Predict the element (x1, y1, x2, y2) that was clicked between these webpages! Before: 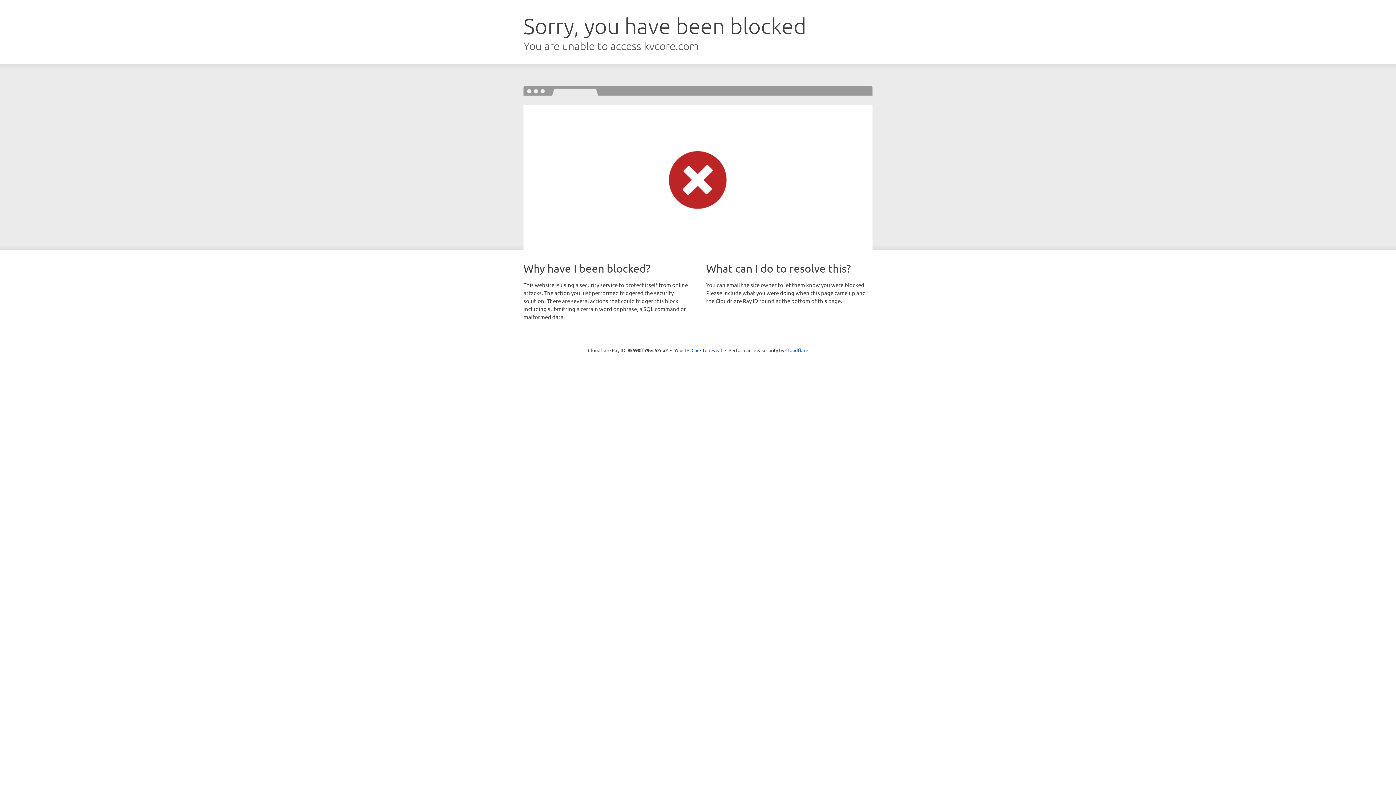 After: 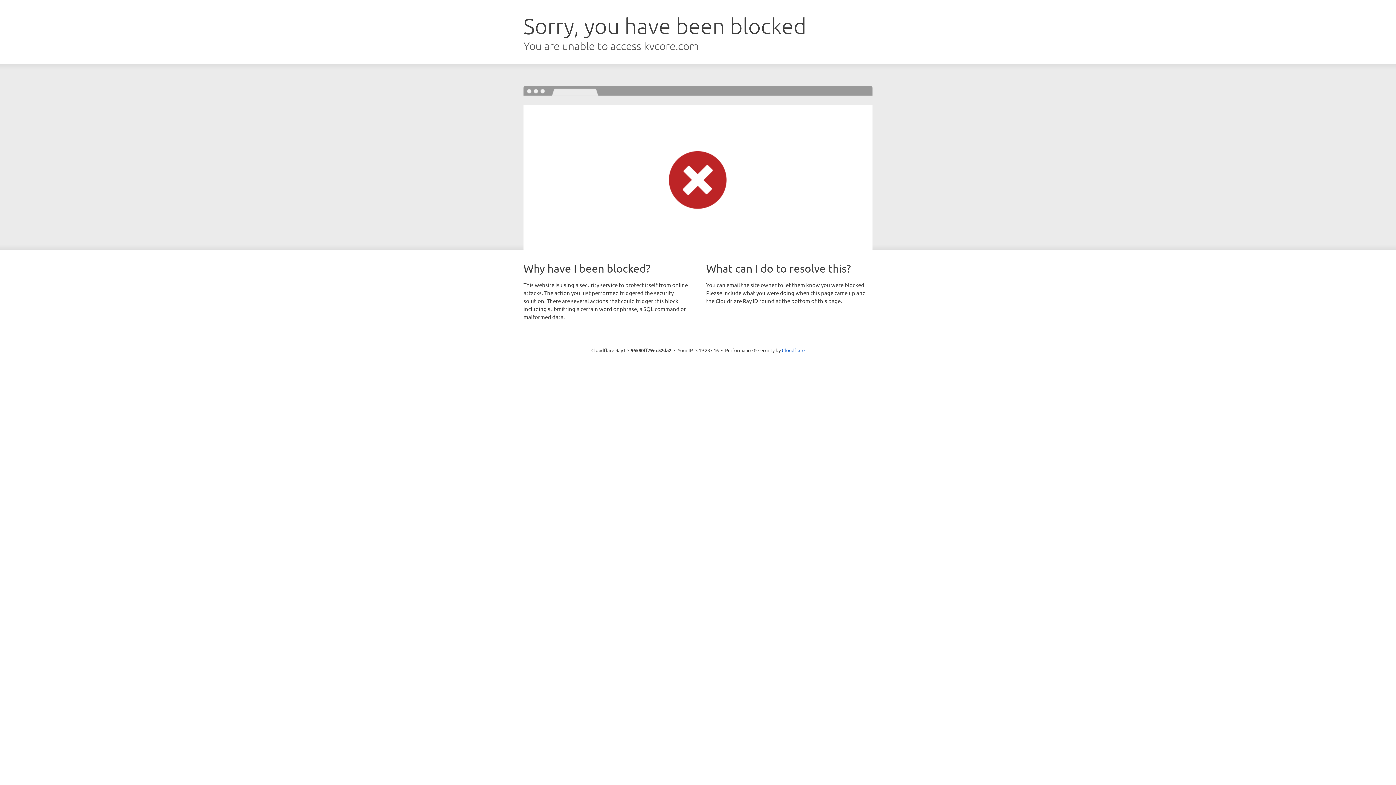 Action: label: Click to reveal bbox: (691, 346, 722, 353)